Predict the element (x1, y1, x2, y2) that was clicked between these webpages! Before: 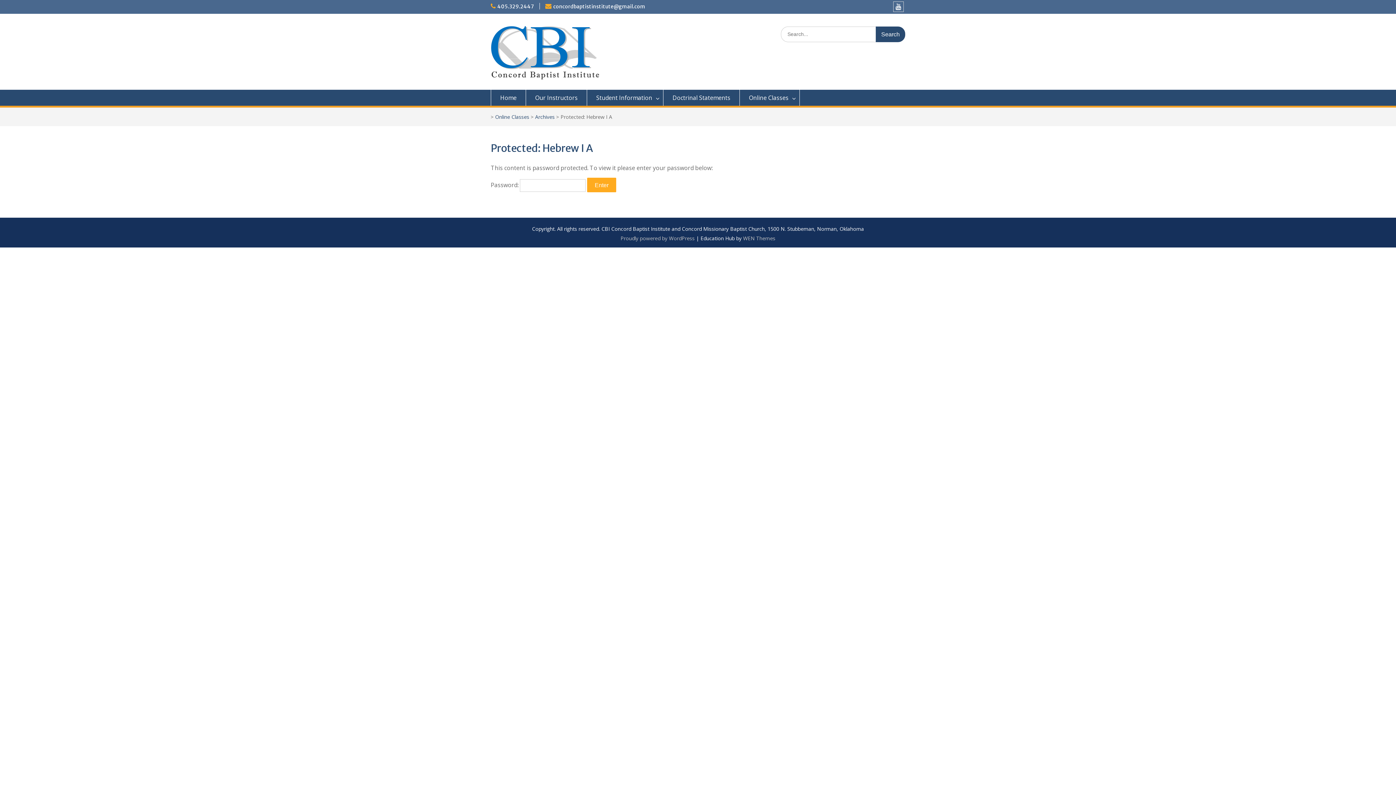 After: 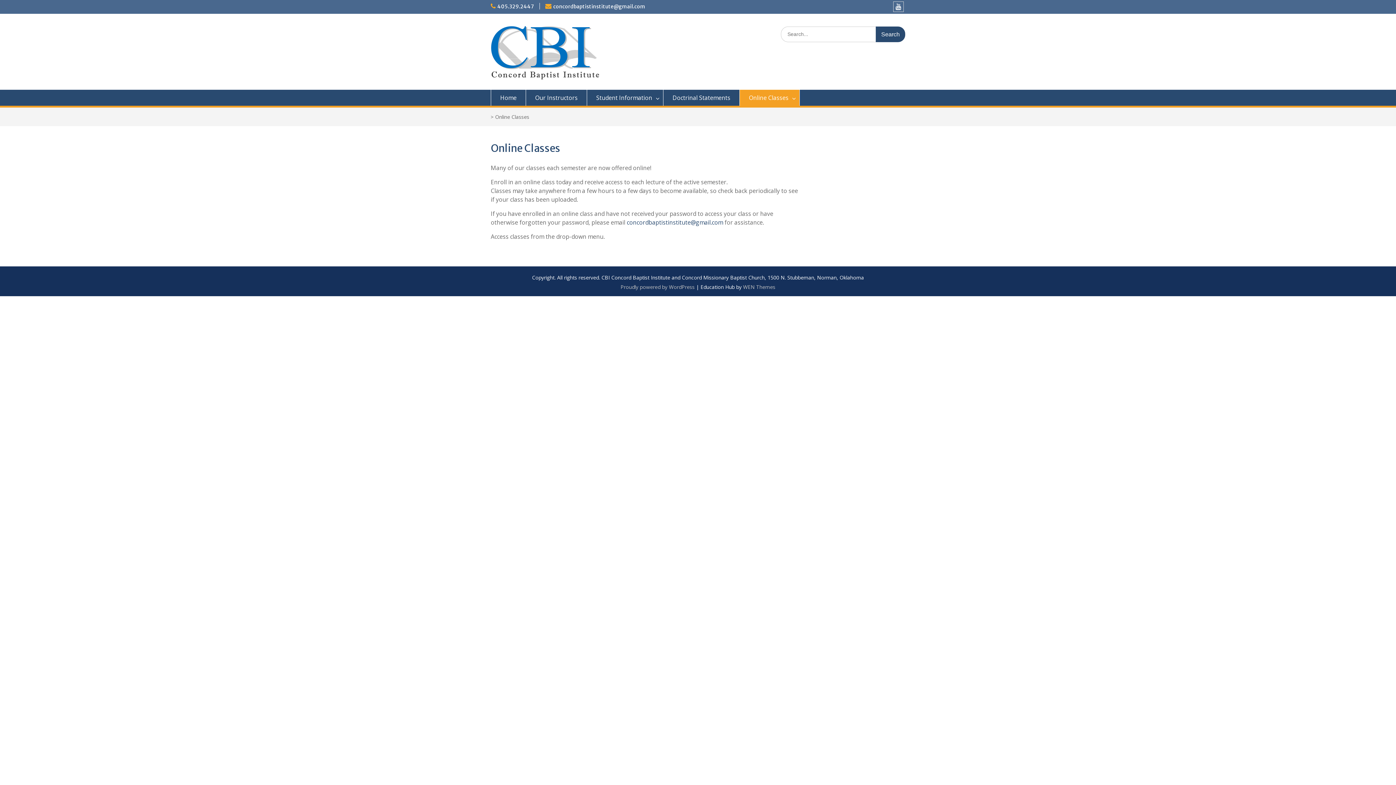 Action: label: Online Classes bbox: (495, 113, 529, 120)